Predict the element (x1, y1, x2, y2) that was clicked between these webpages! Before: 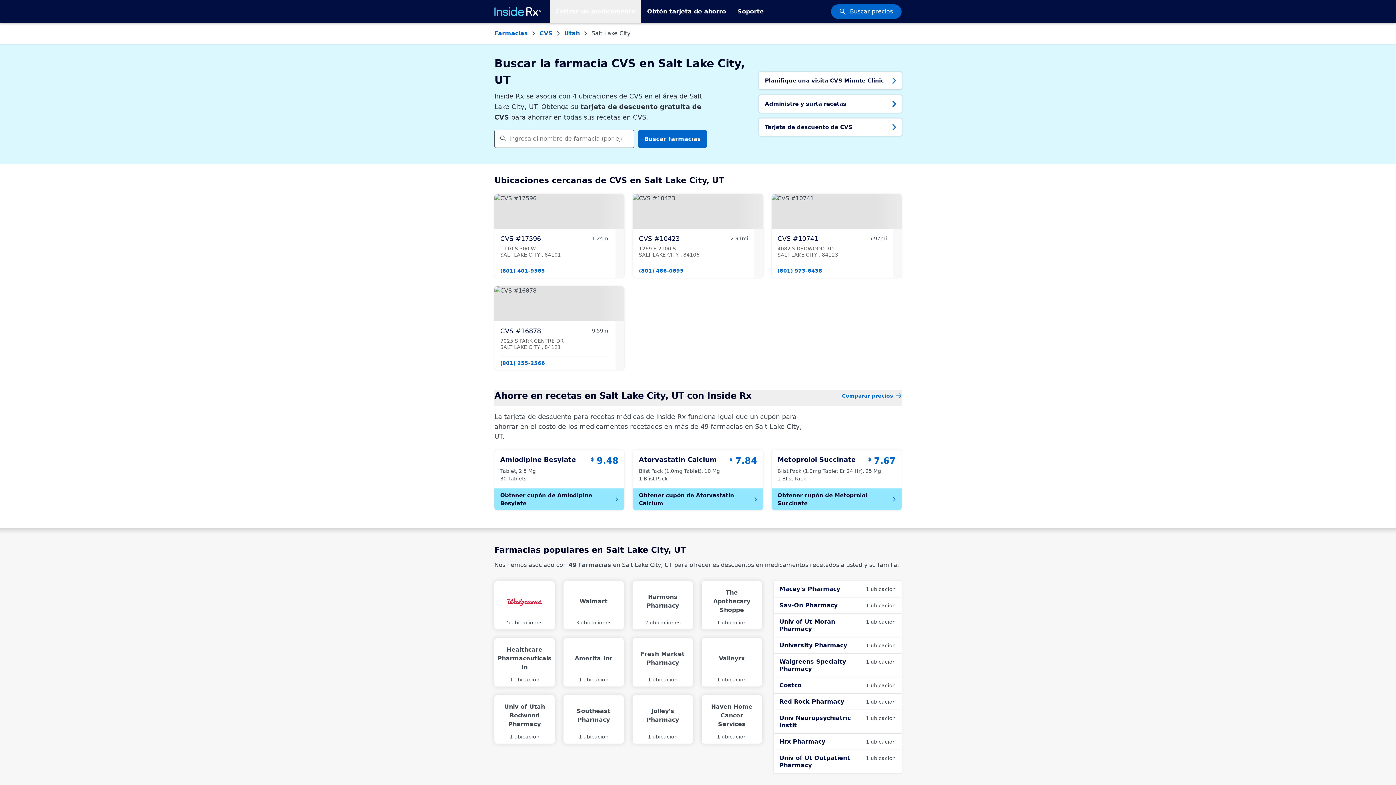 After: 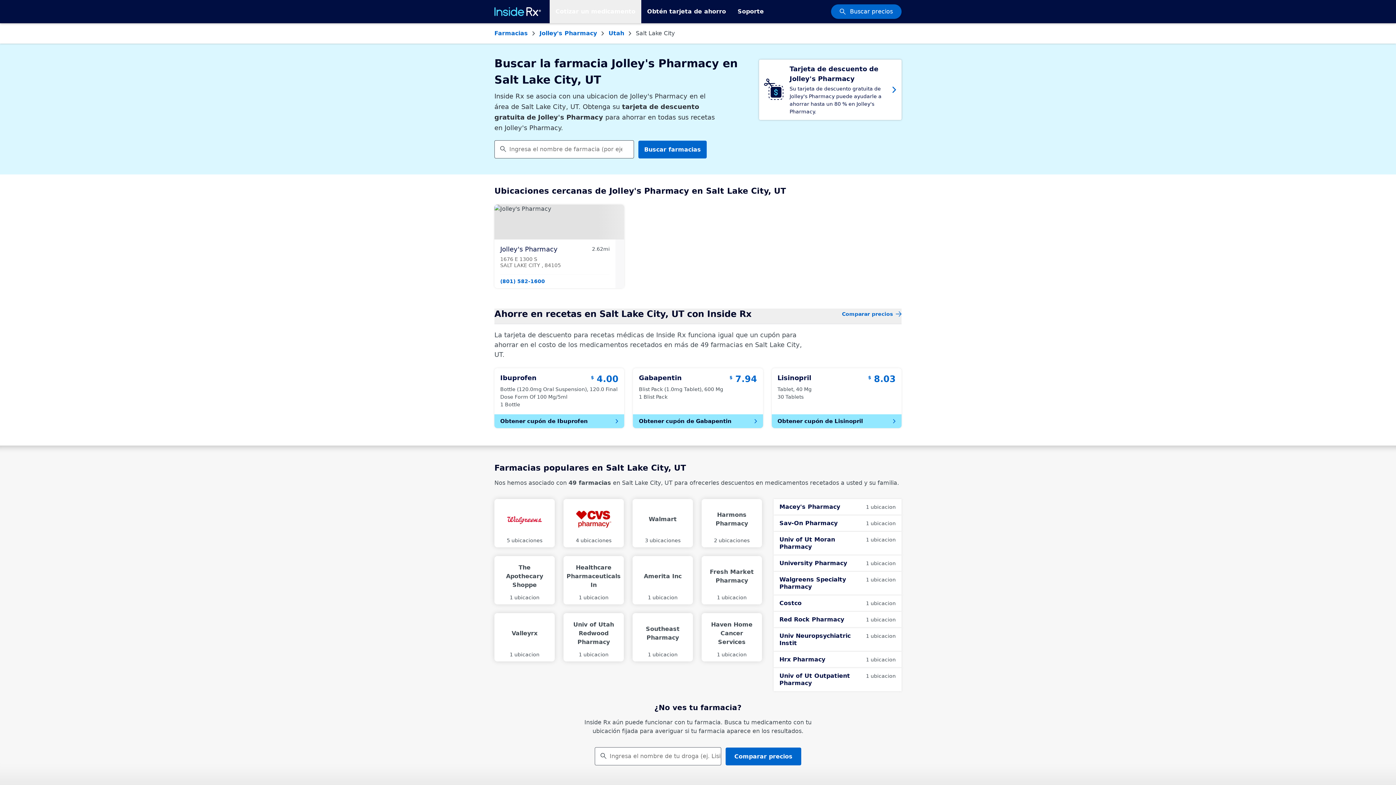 Action: bbox: (632, 695, 693, 744) label: Jolley's Pharmacy
1 ubicacion